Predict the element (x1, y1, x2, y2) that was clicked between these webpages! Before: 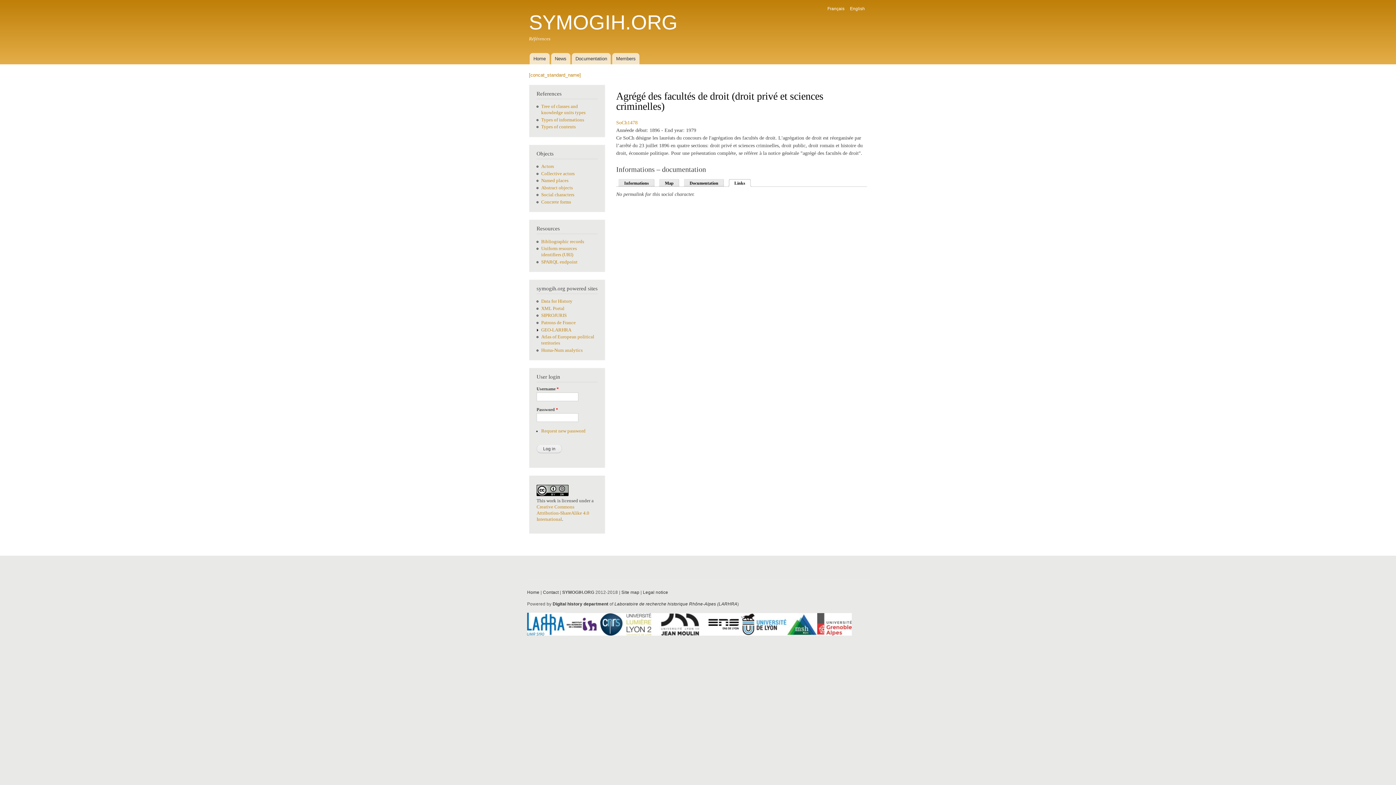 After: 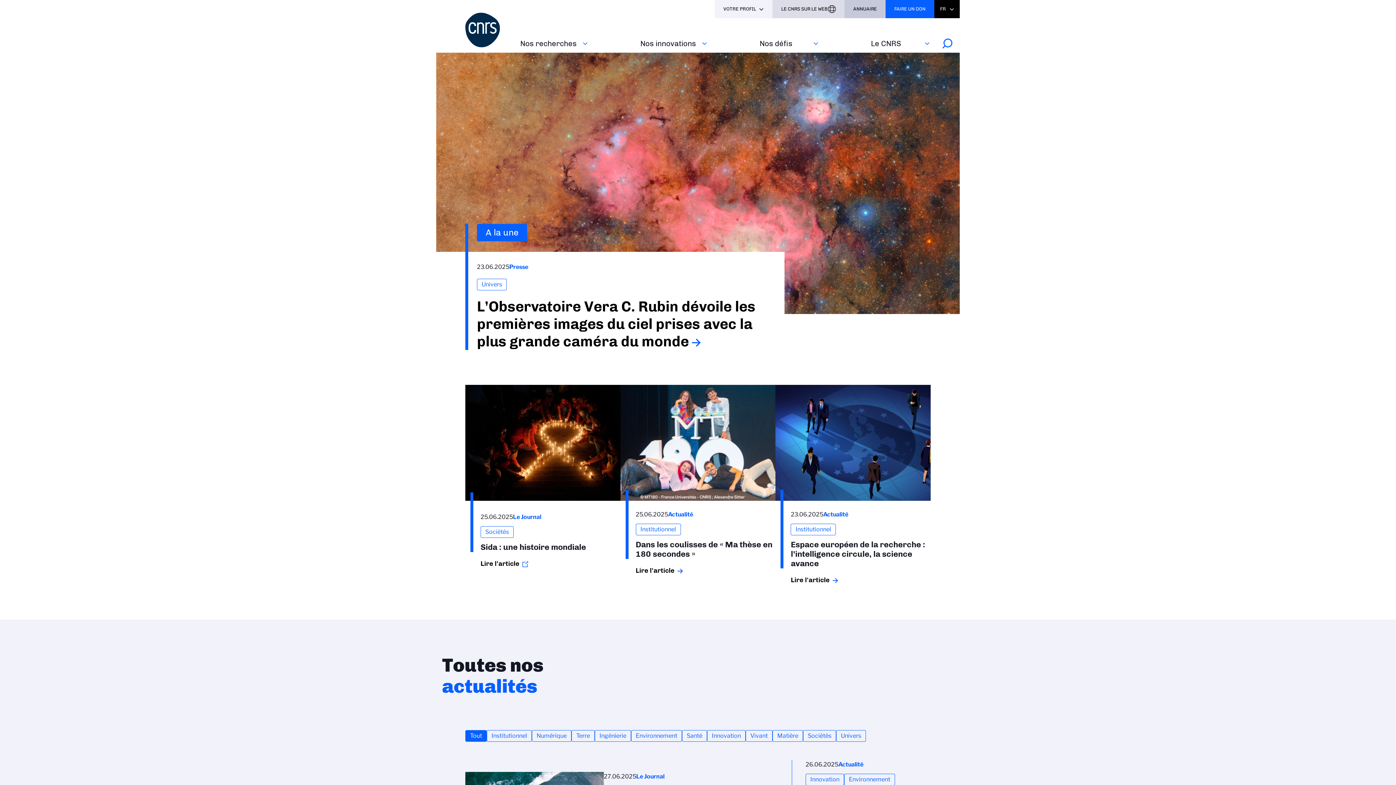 Action: bbox: (598, 631, 624, 636)